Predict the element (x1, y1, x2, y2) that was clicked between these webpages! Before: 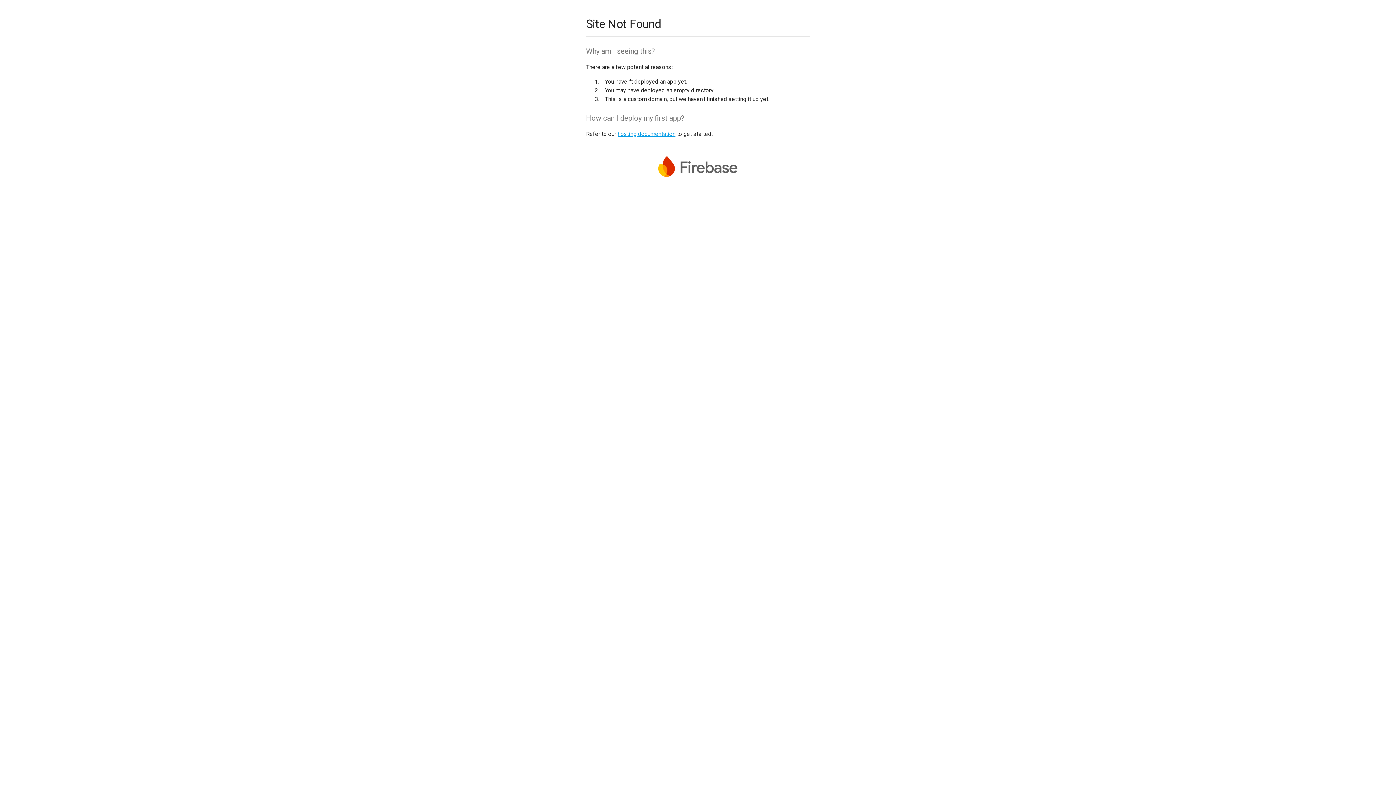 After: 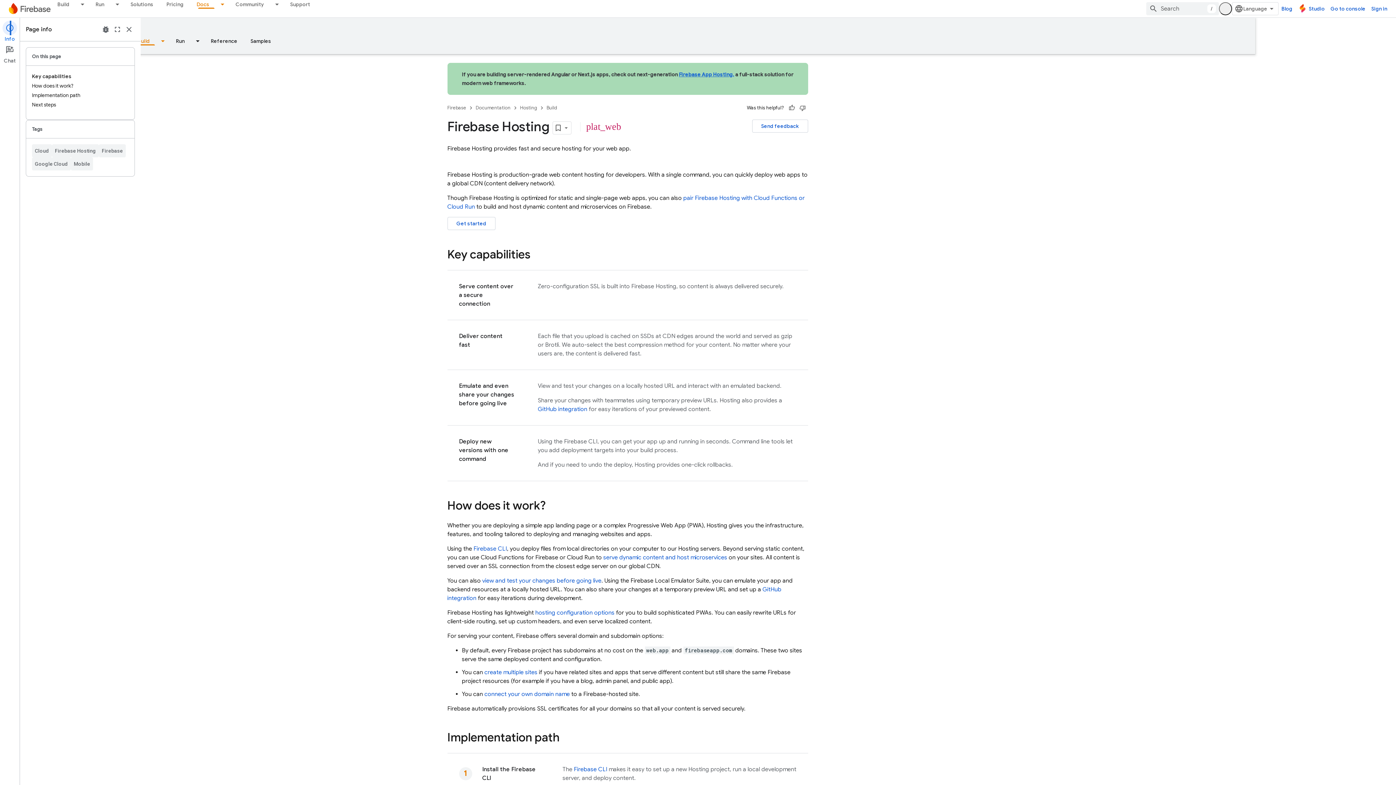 Action: bbox: (617, 130, 675, 137) label: hosting documentation